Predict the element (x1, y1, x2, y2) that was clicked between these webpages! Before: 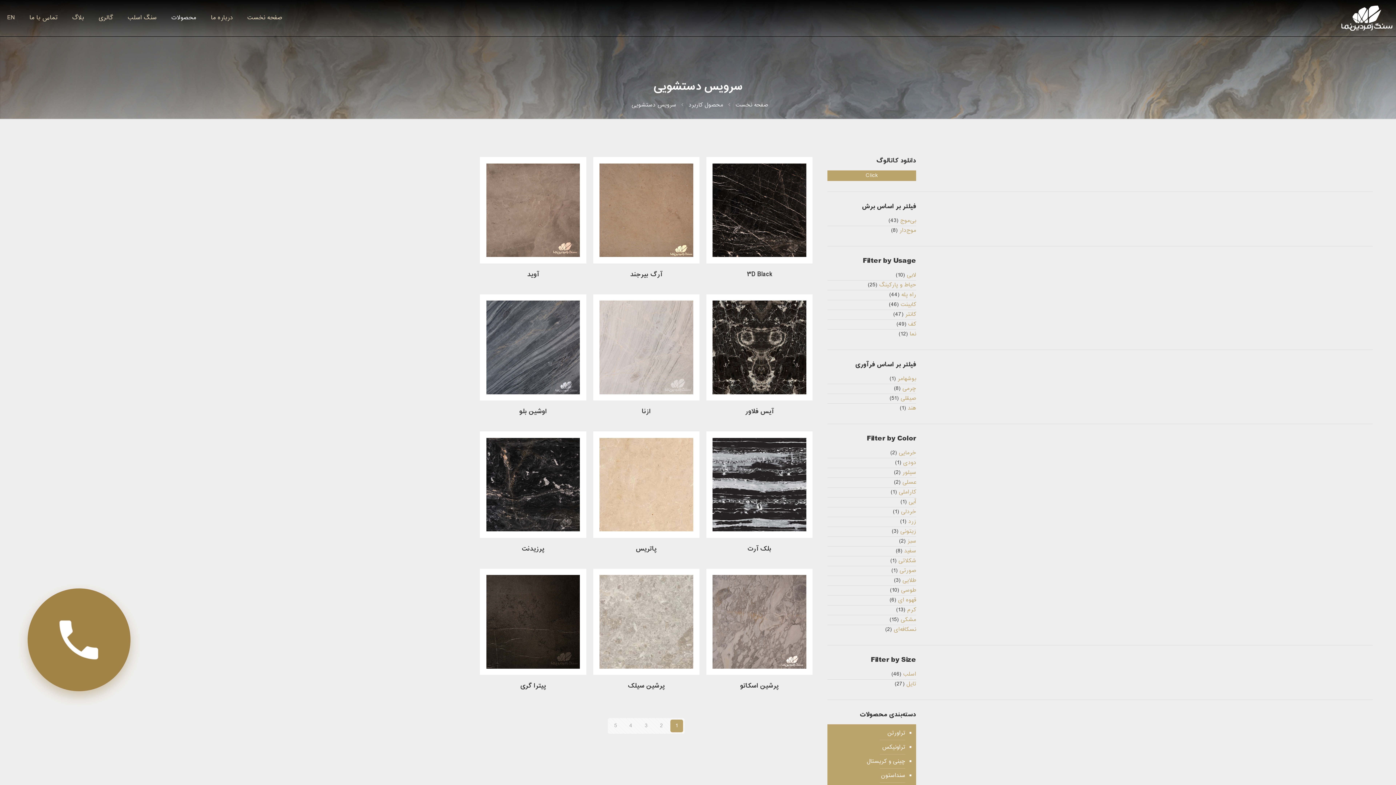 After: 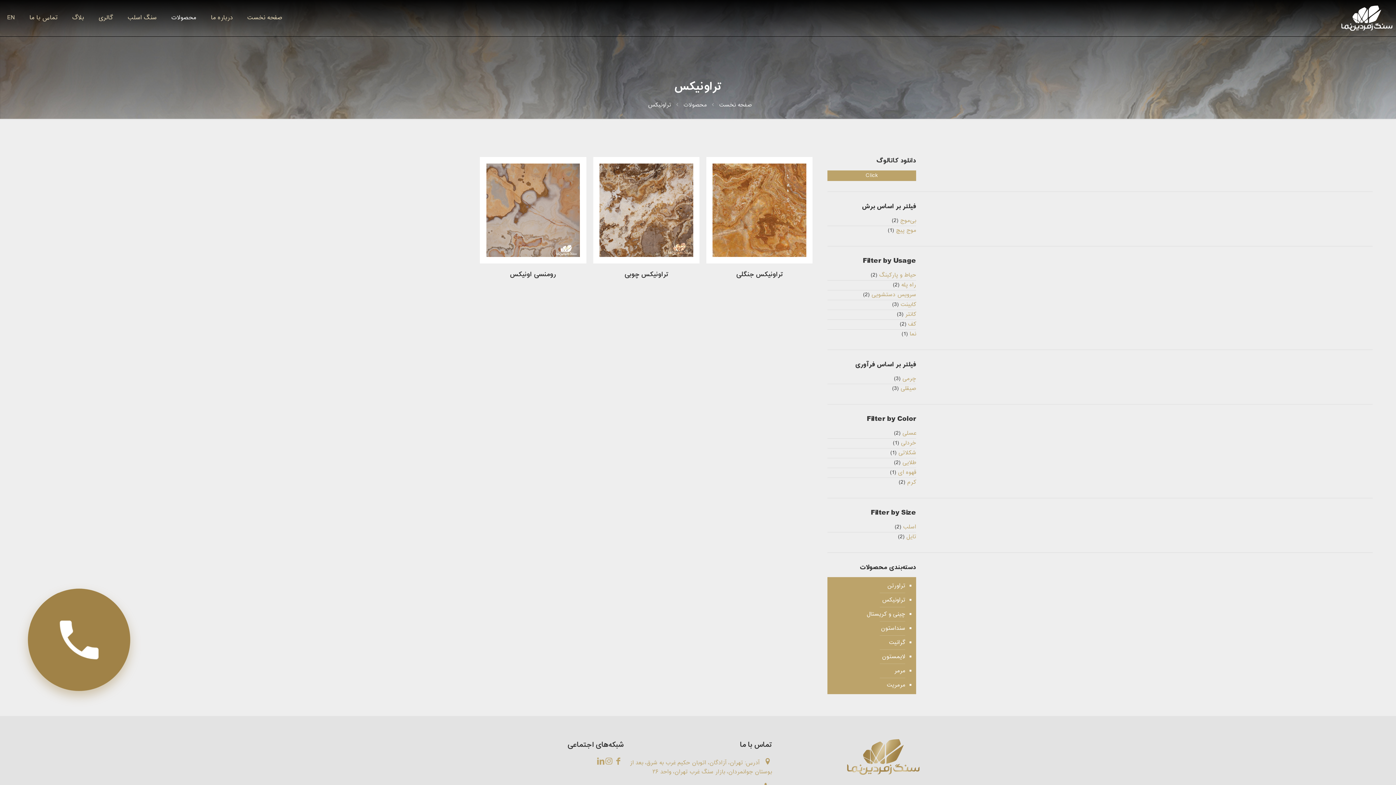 Action: label: تراونیکس bbox: (827, 740, 905, 754)